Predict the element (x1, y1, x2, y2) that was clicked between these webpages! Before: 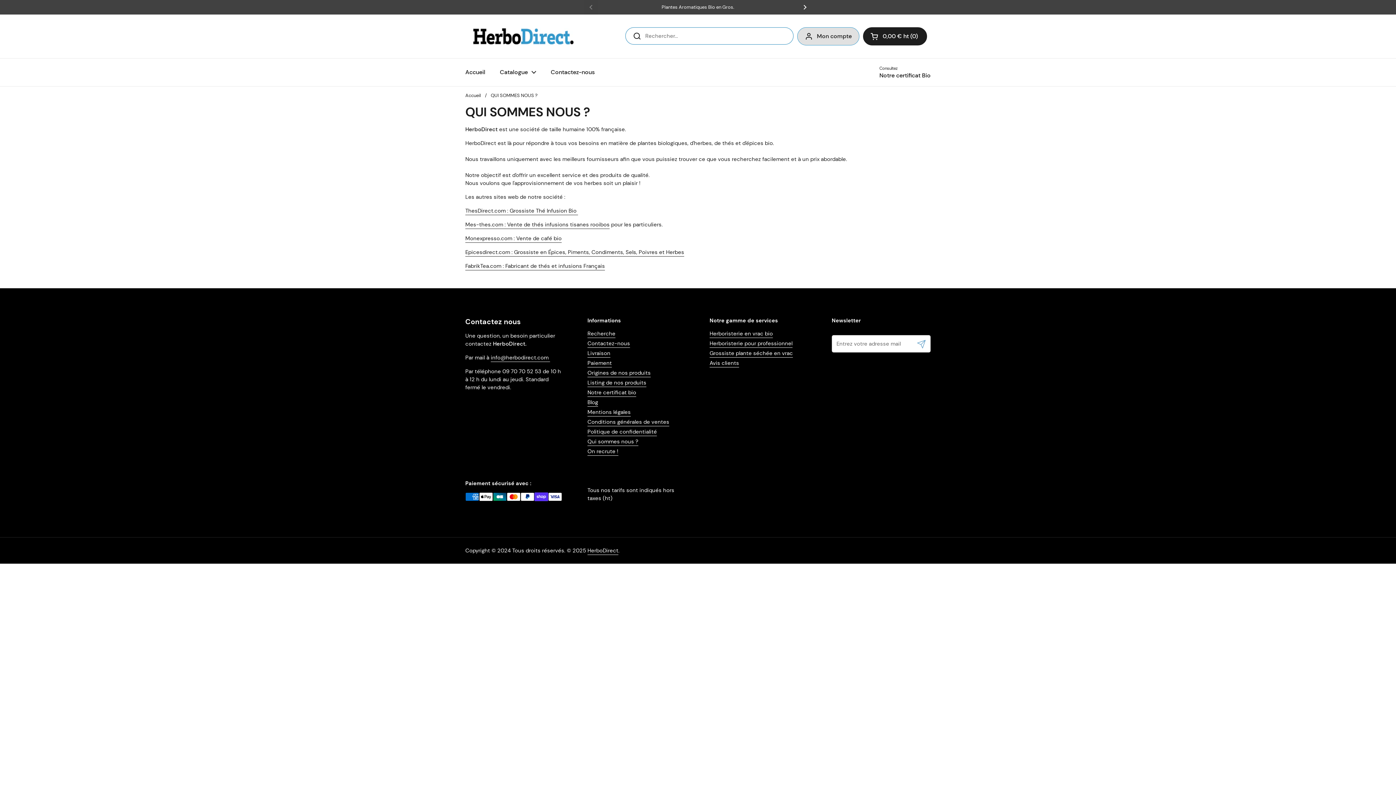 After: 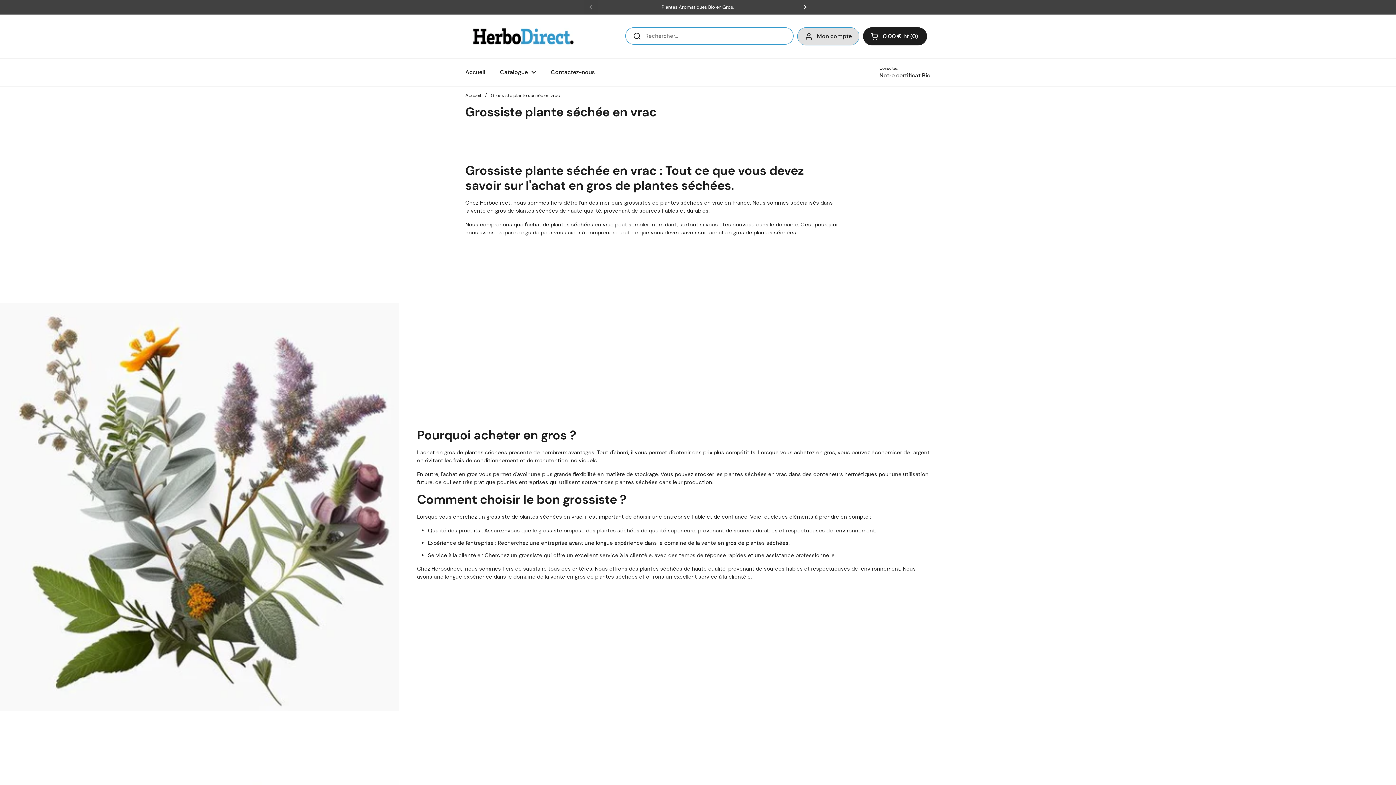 Action: label: Grossiste plante séchée en vrac bbox: (709, 349, 793, 357)